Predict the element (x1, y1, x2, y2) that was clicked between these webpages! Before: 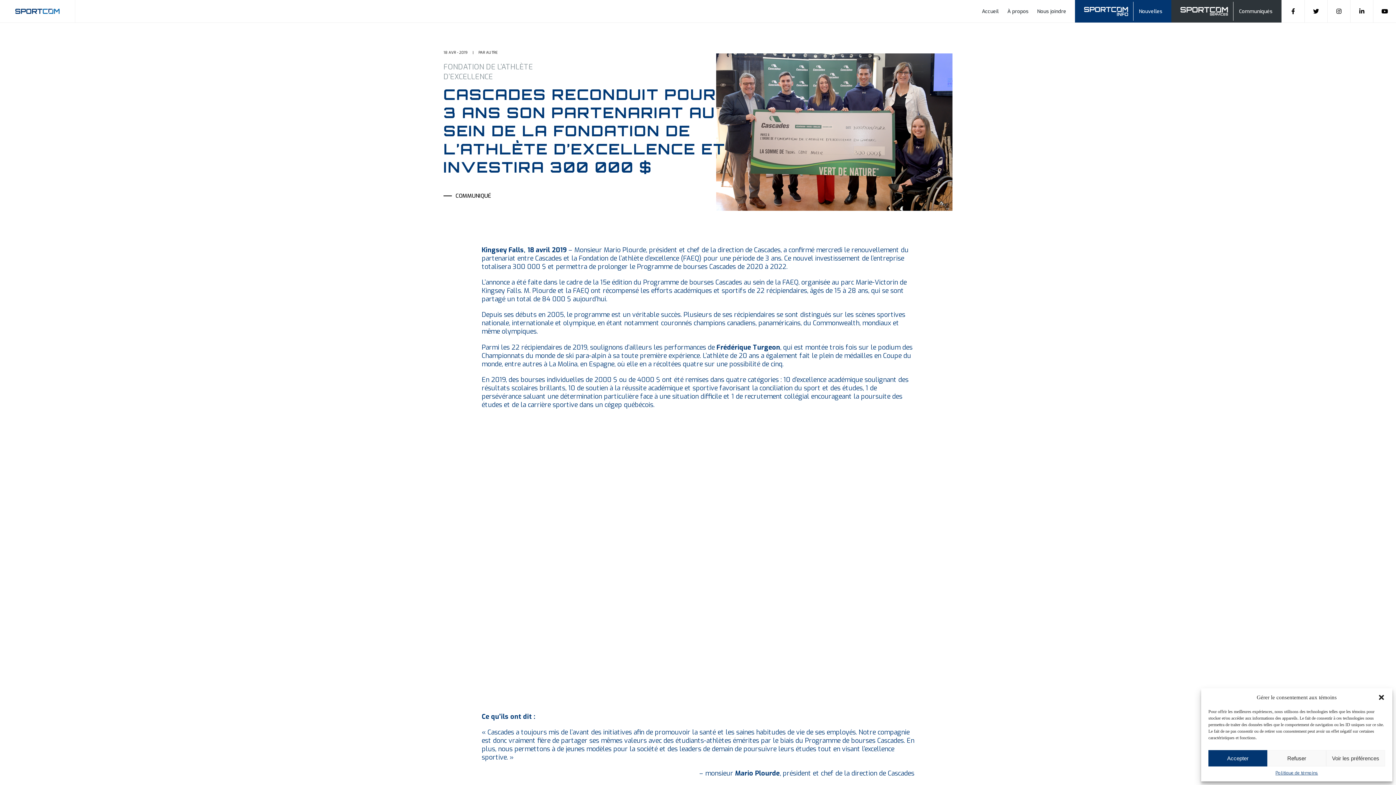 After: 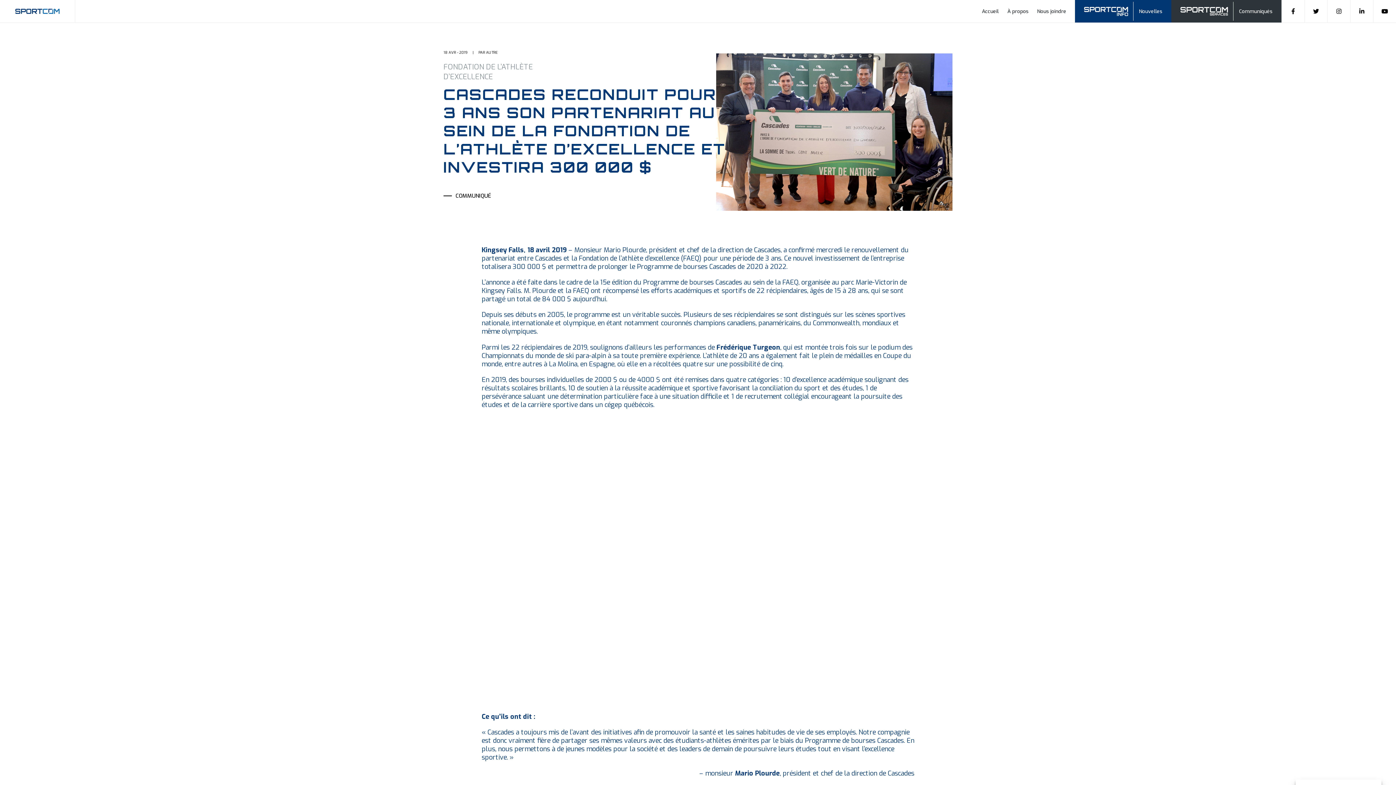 Action: bbox: (1267, 750, 1326, 766) label: Refuser